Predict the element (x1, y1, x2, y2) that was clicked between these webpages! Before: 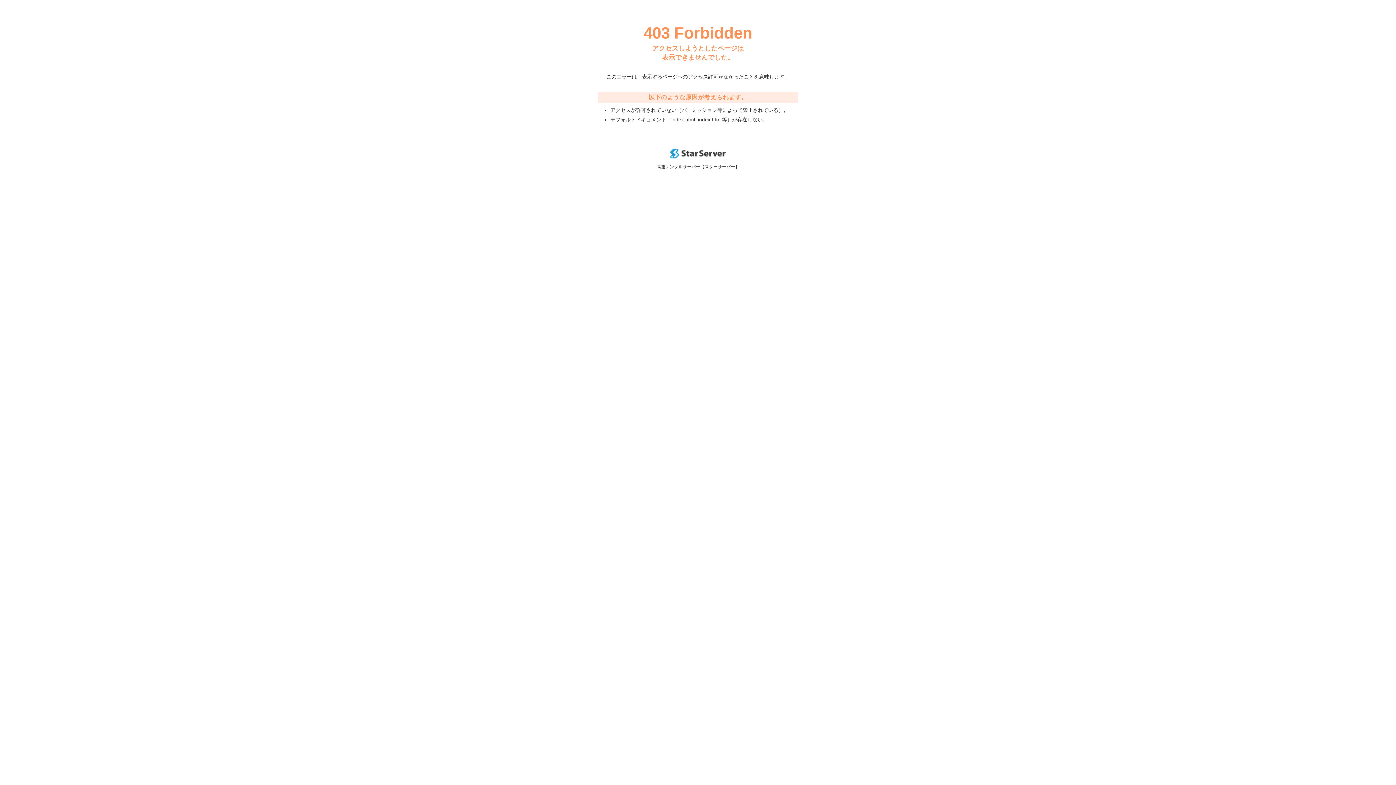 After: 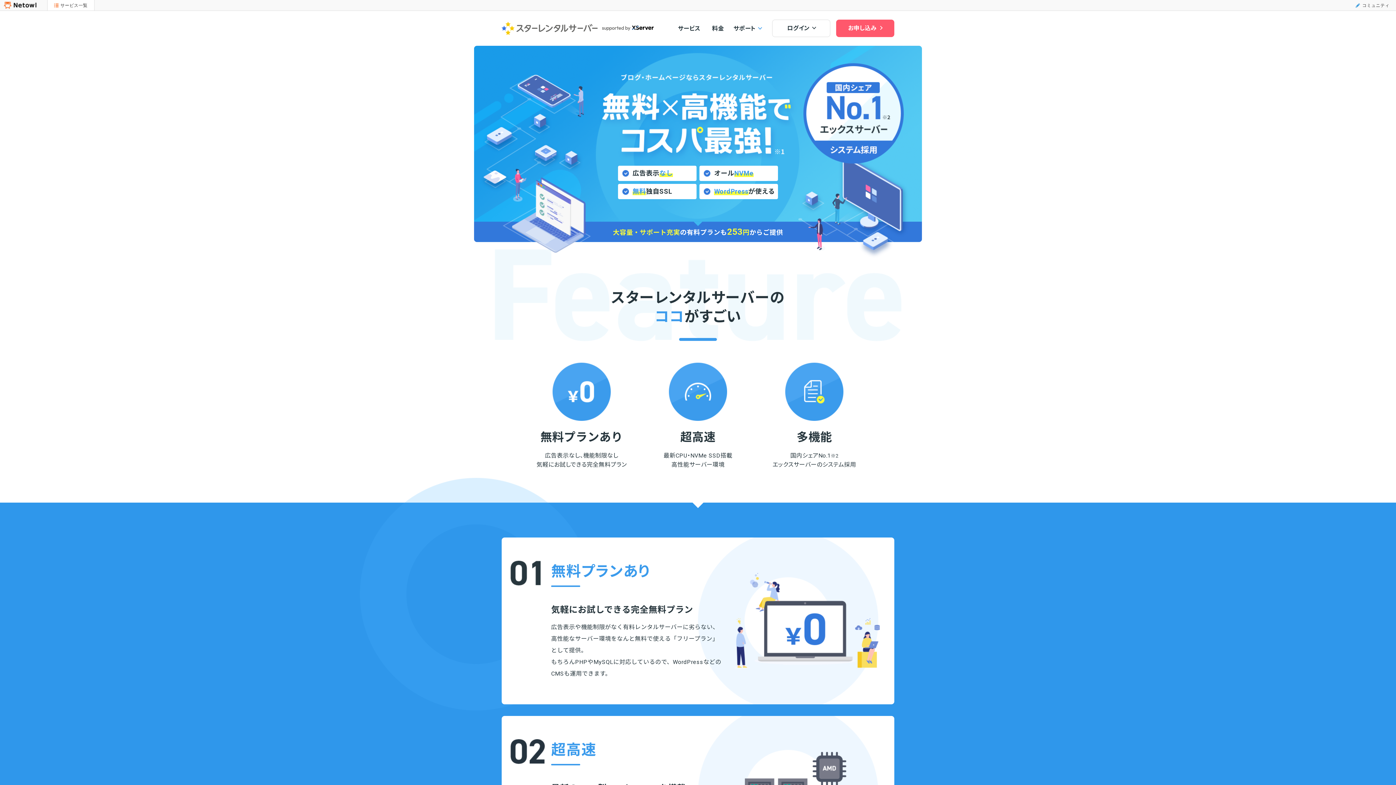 Action: bbox: (670, 153, 725, 159)